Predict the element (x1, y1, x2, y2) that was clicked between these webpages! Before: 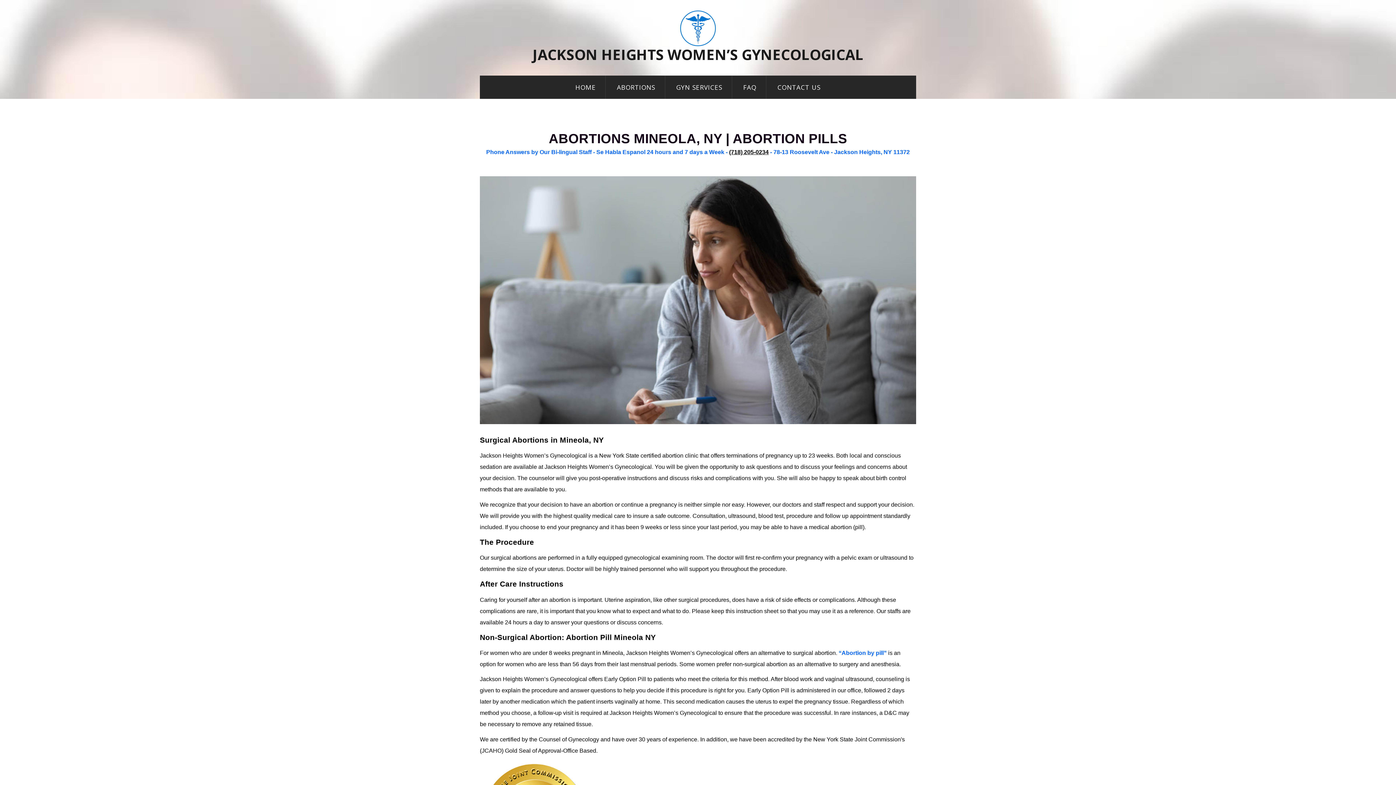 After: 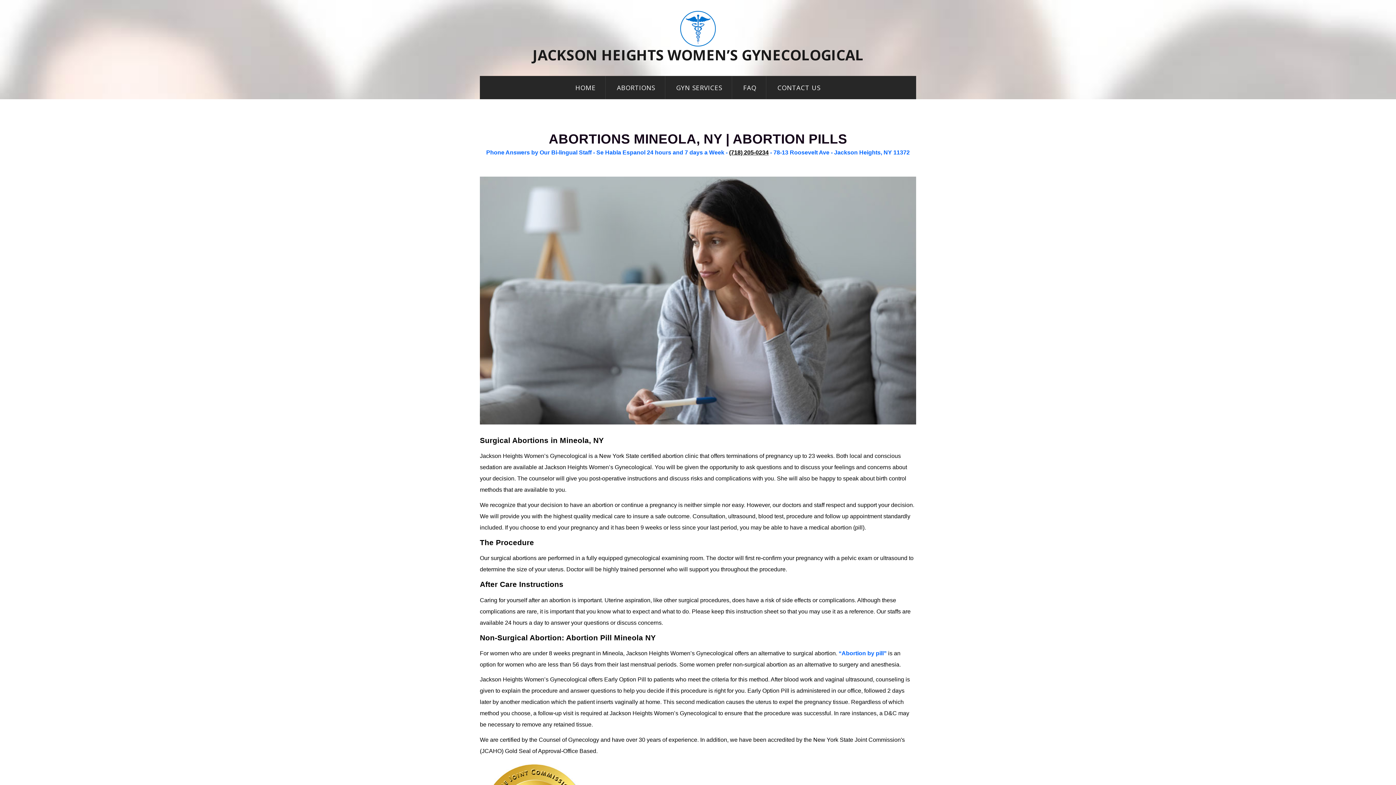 Action: bbox: (480, 176, 916, 424)